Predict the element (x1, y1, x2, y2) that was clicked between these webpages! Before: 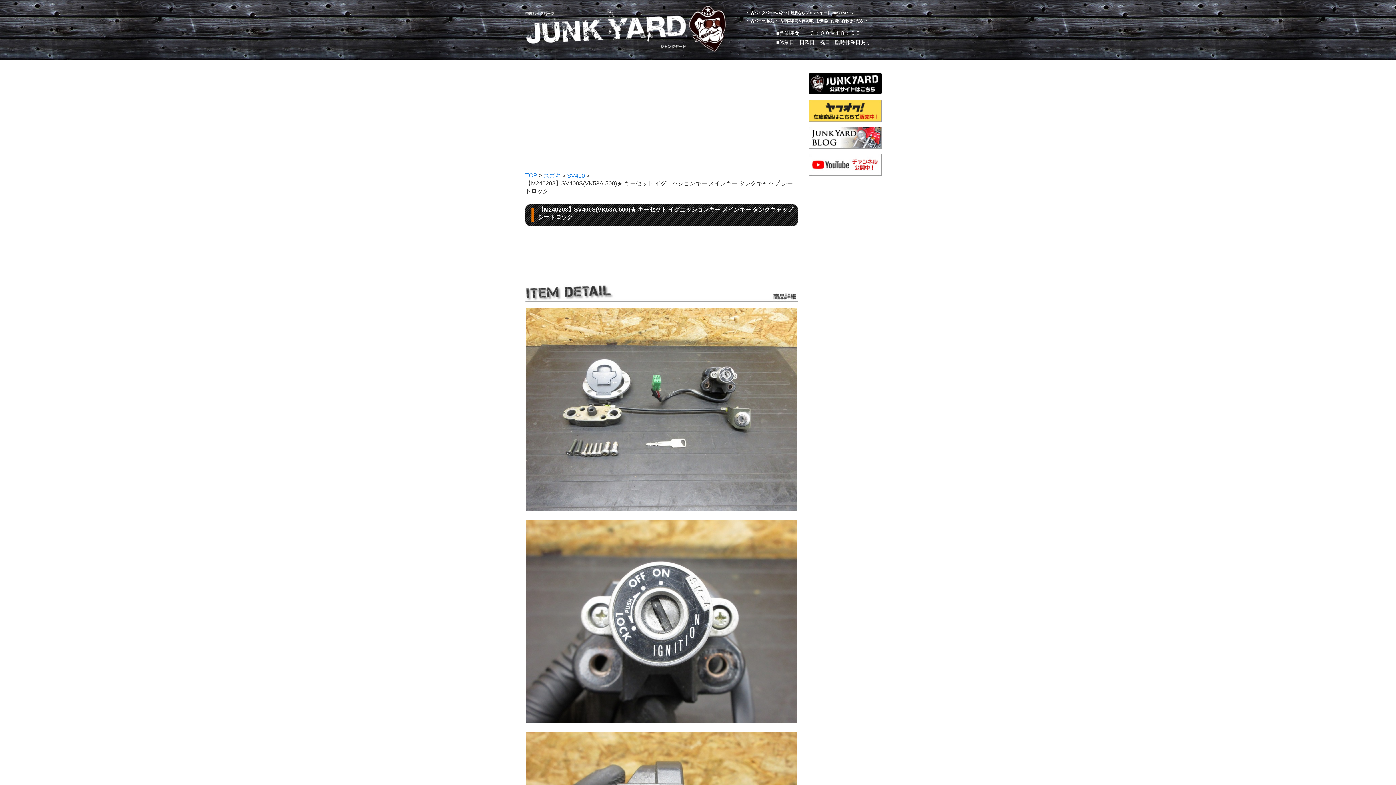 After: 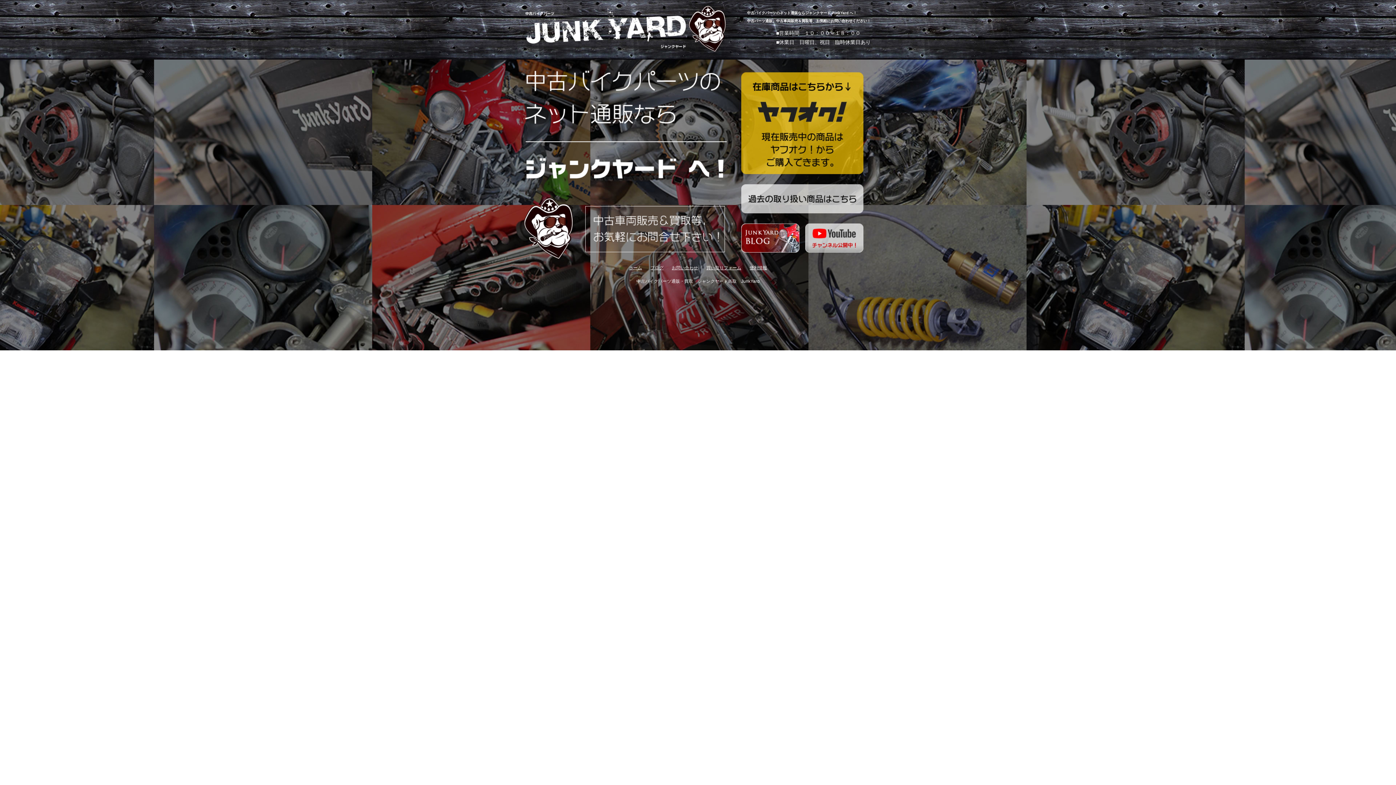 Action: label: TOP bbox: (525, 172, 537, 178)